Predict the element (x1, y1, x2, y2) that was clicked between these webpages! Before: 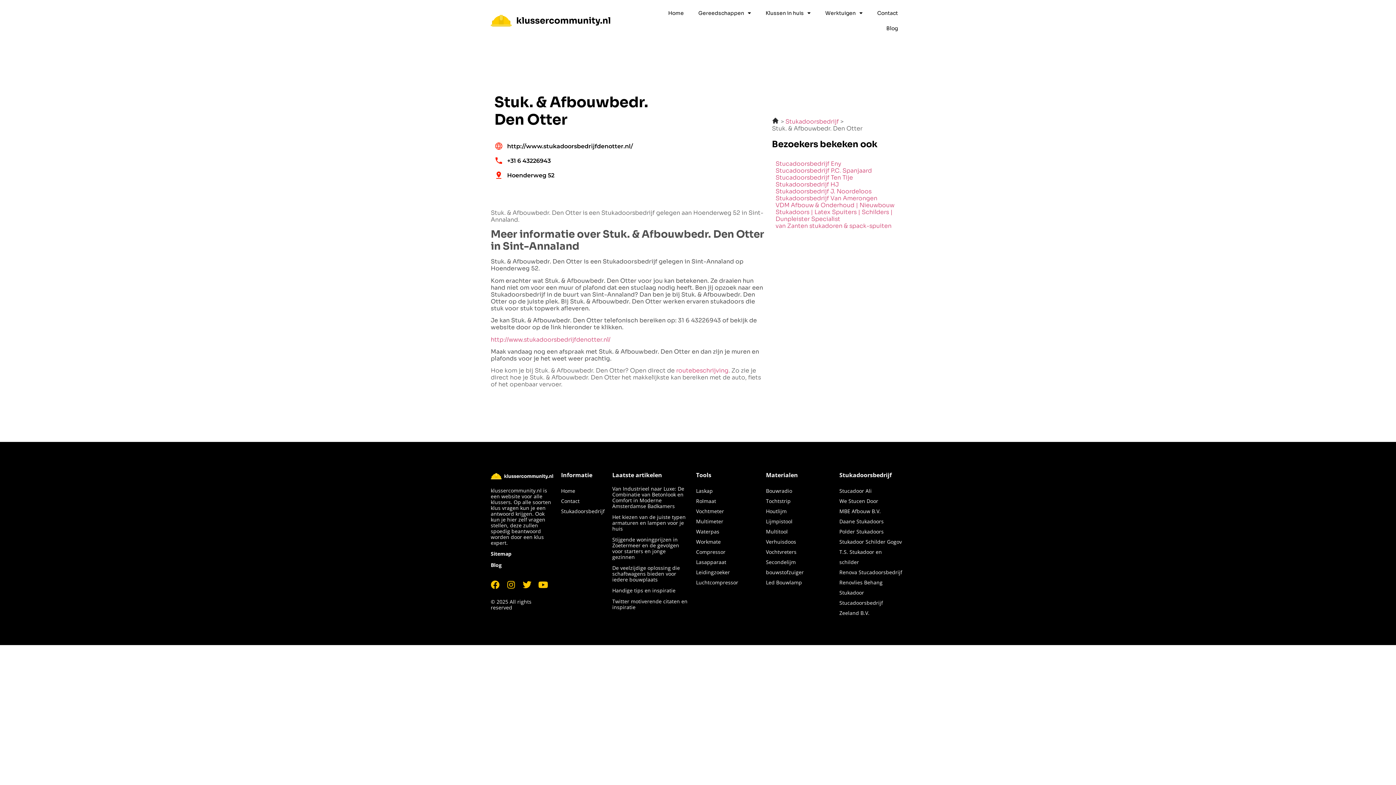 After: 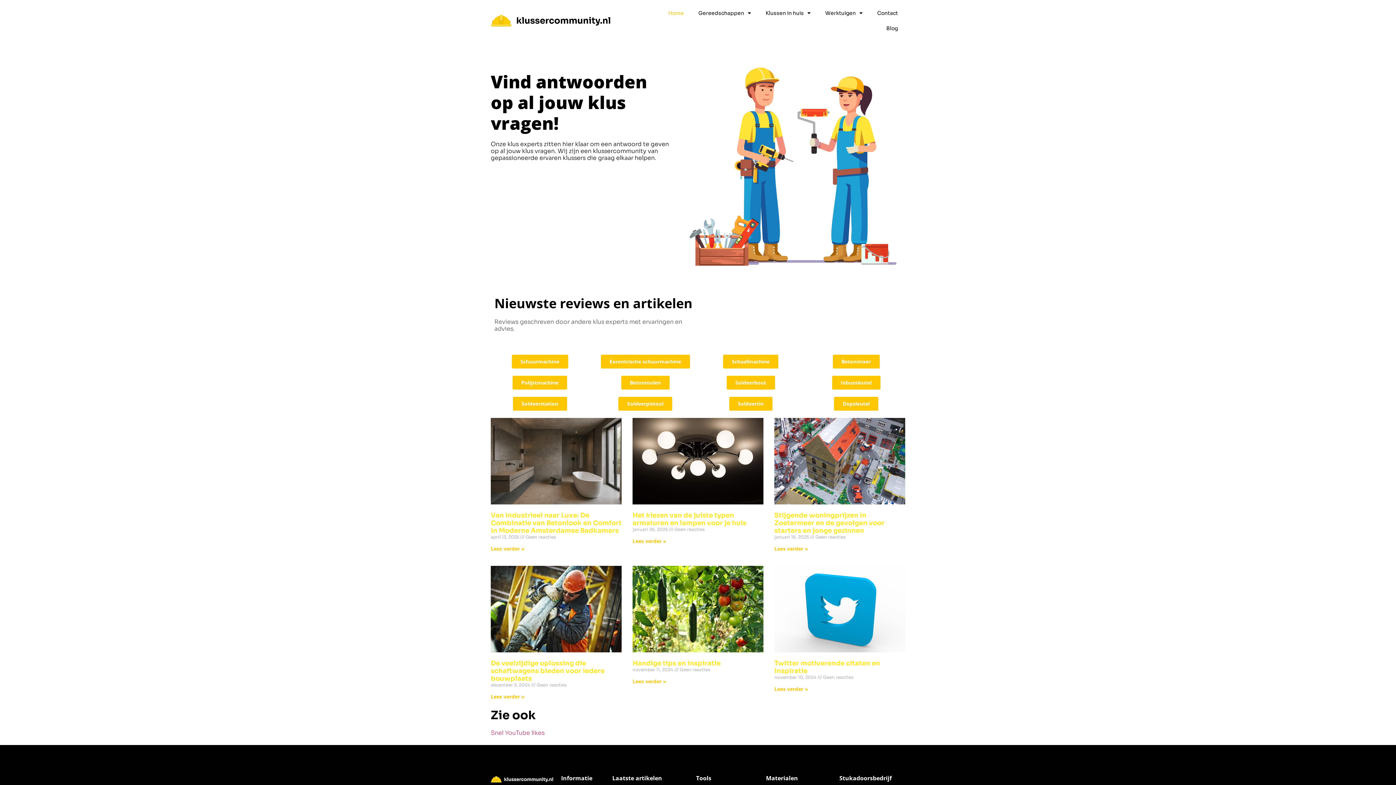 Action: label: Home bbox: (661, 5, 691, 20)